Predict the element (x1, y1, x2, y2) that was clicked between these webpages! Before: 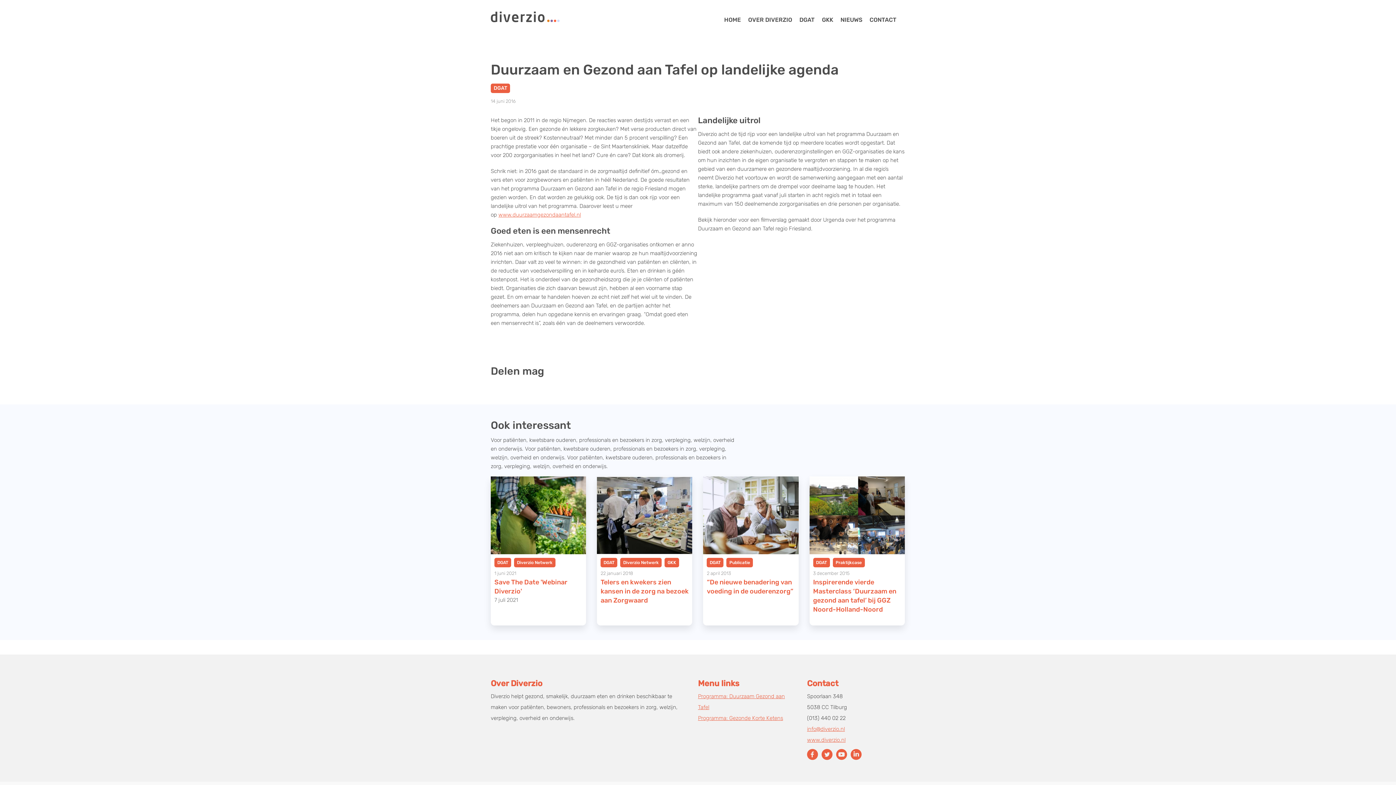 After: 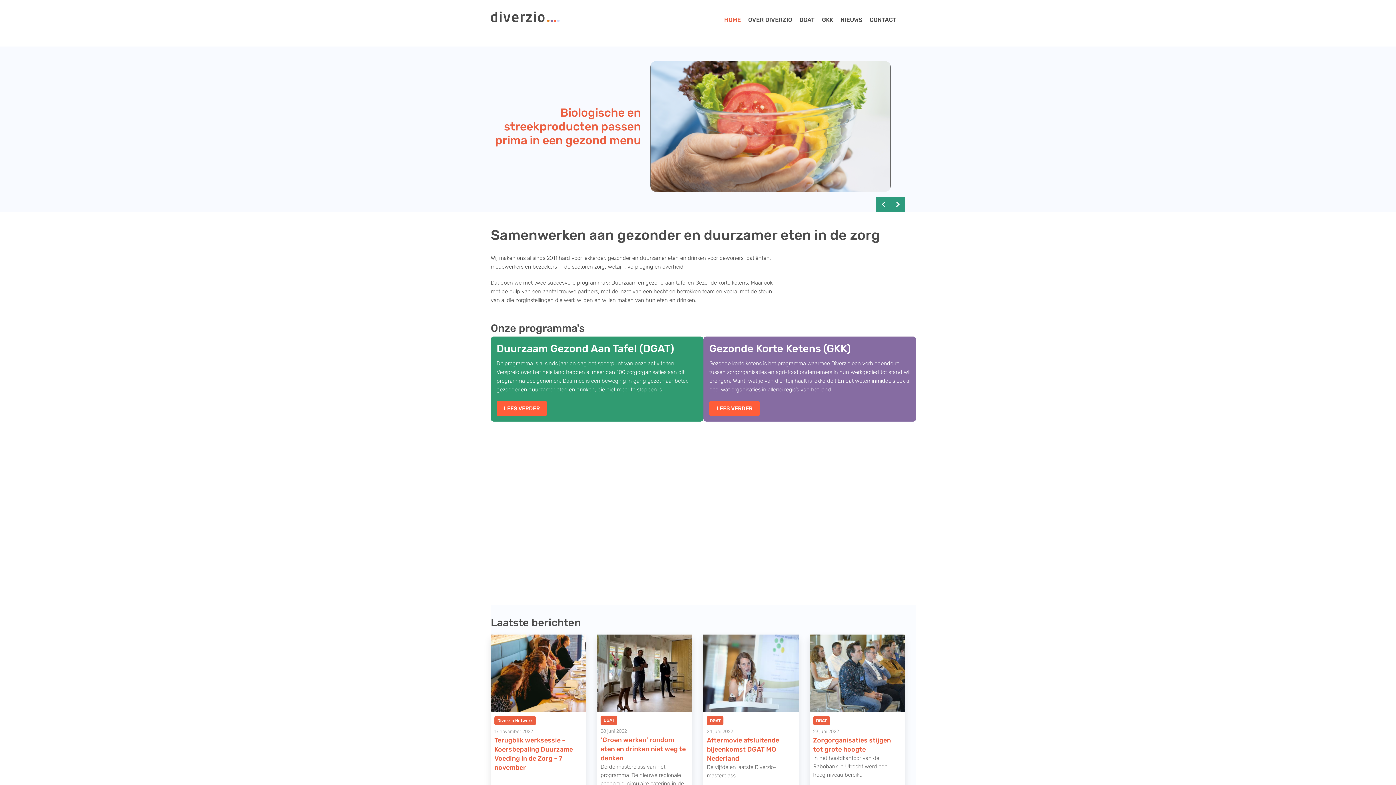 Action: bbox: (723, 14, 742, 25) label: HOME